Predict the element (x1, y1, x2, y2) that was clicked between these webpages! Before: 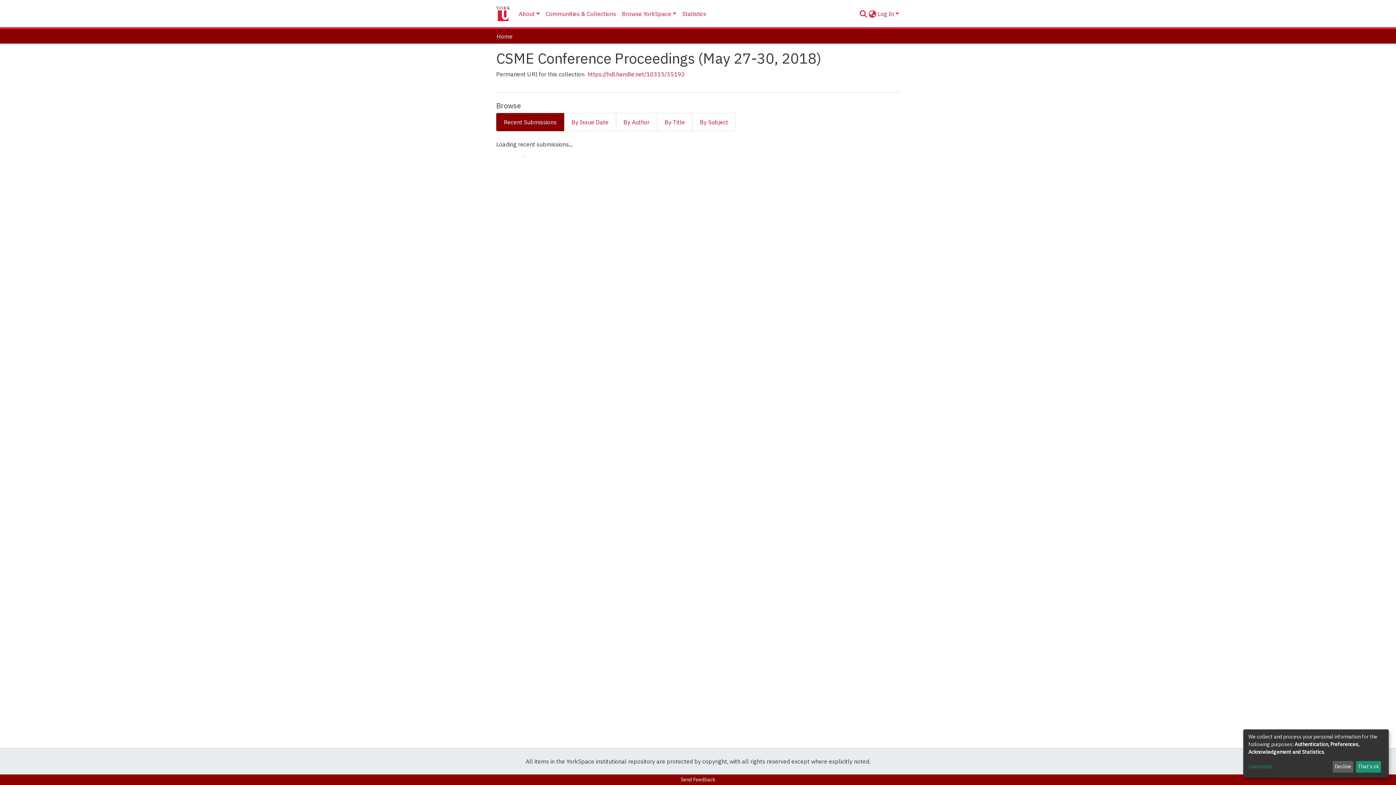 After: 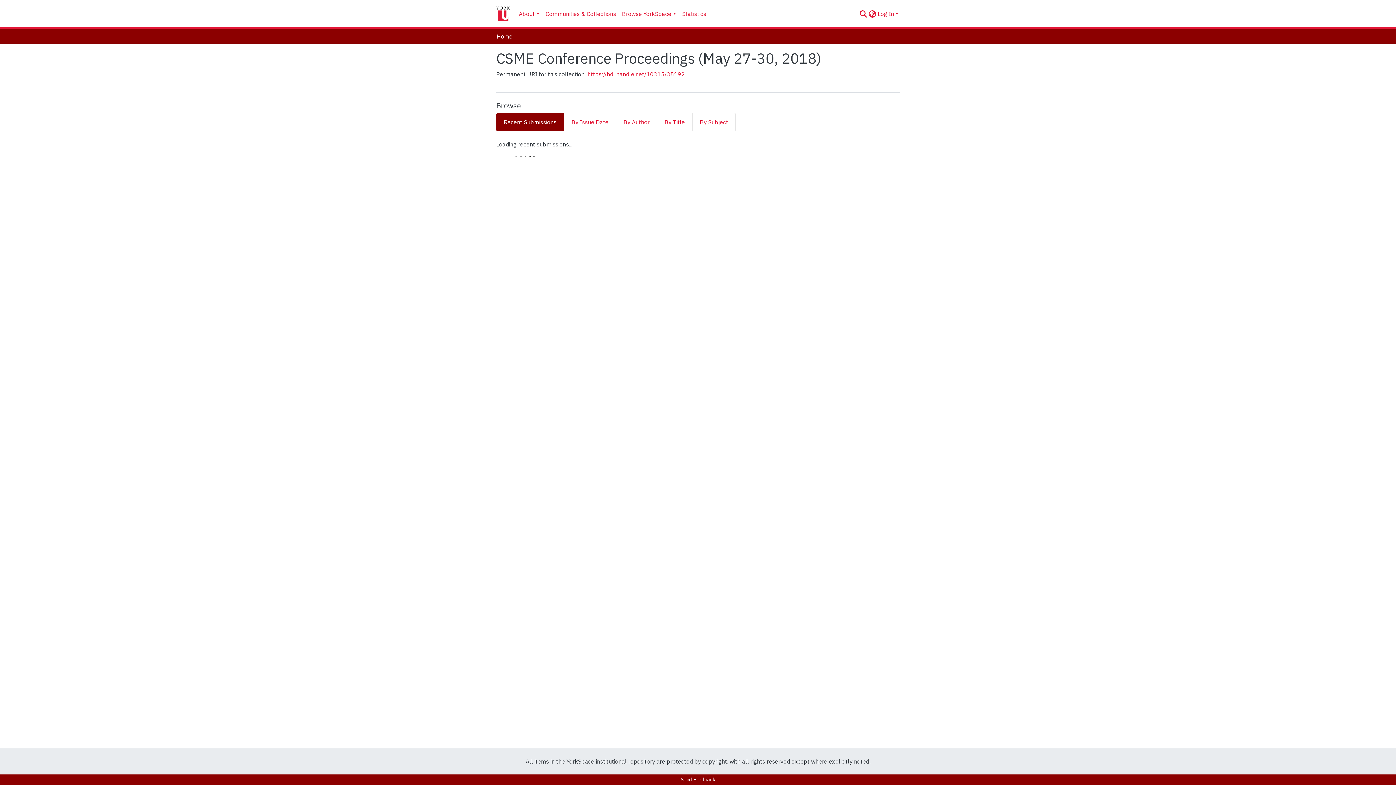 Action: label: Decline bbox: (1332, 761, 1353, 773)